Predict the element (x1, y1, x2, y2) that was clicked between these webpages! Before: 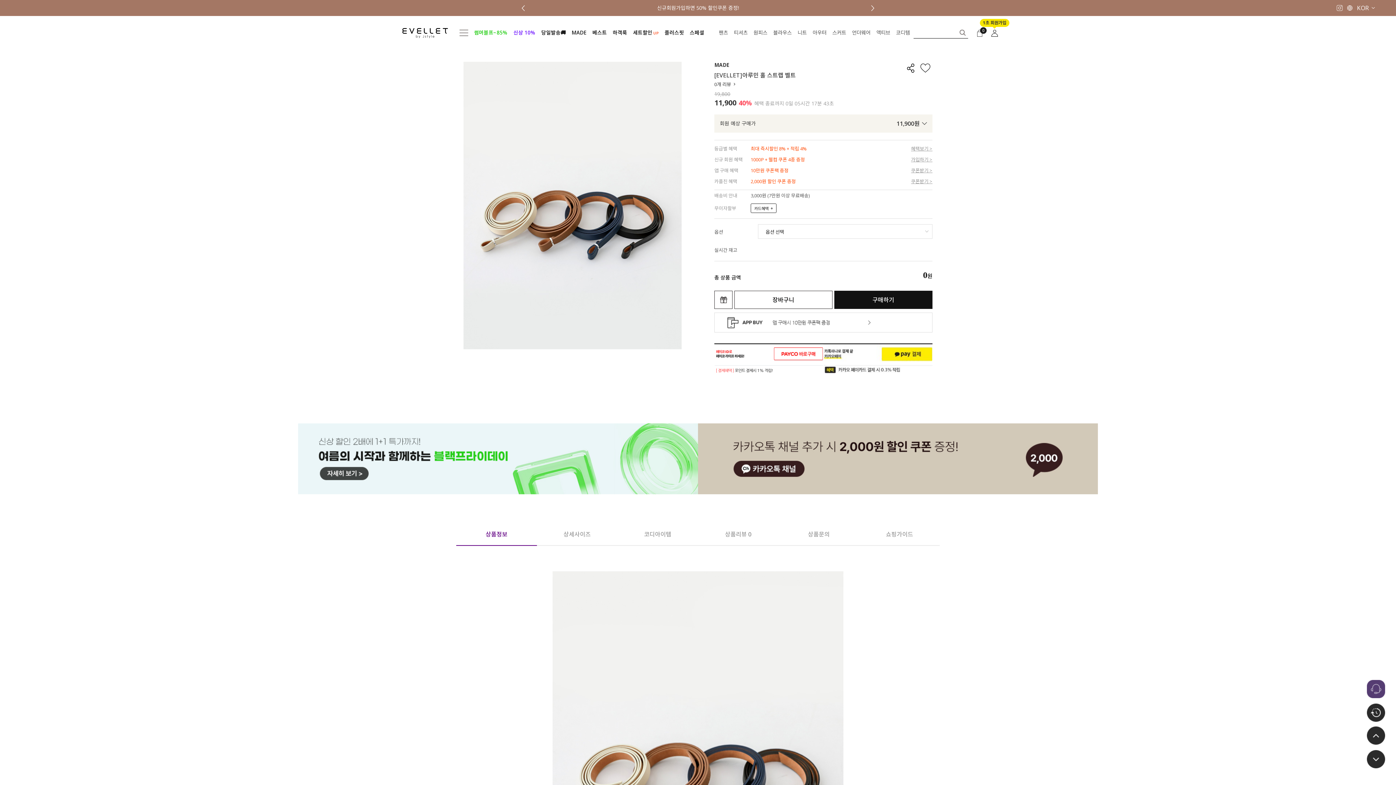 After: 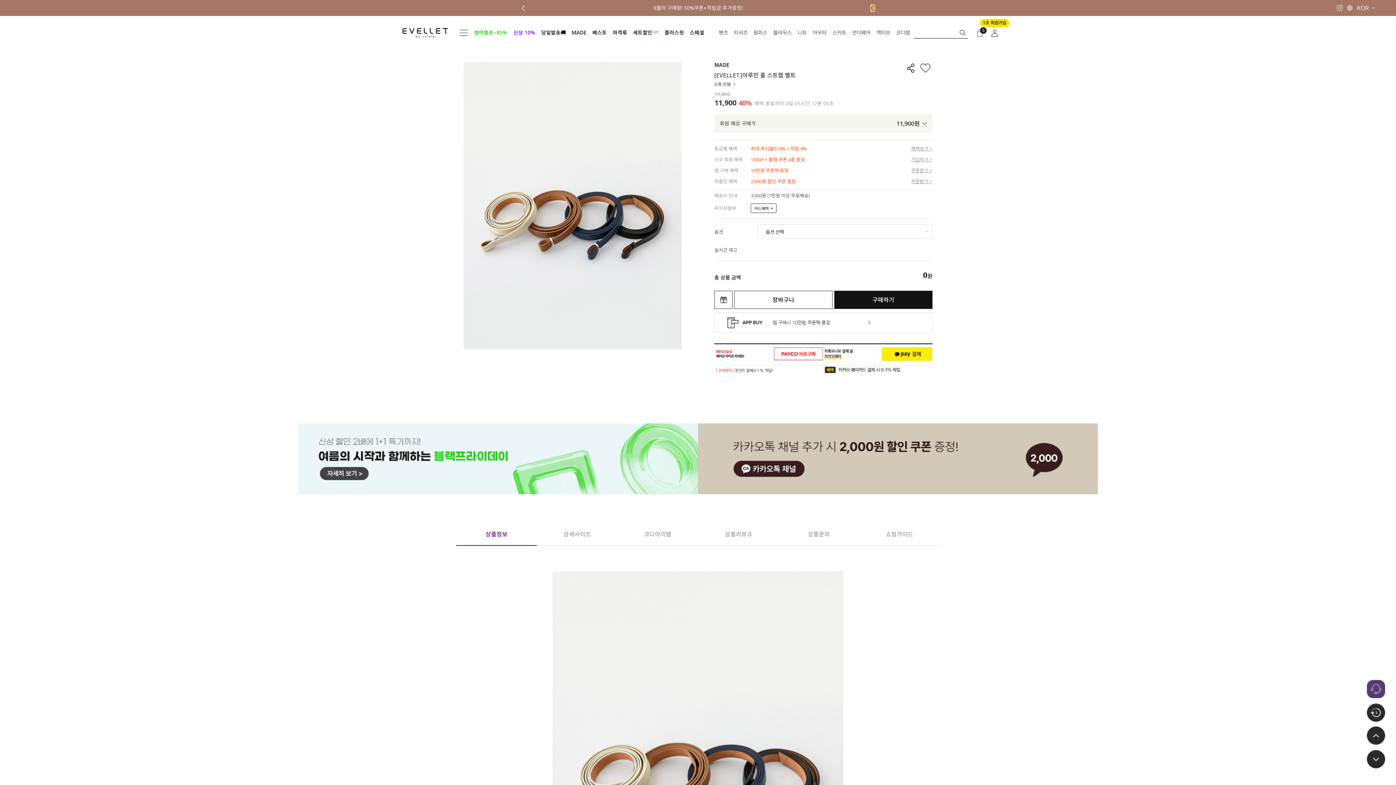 Action: bbox: (871, 5, 874, 11) label: Next slide